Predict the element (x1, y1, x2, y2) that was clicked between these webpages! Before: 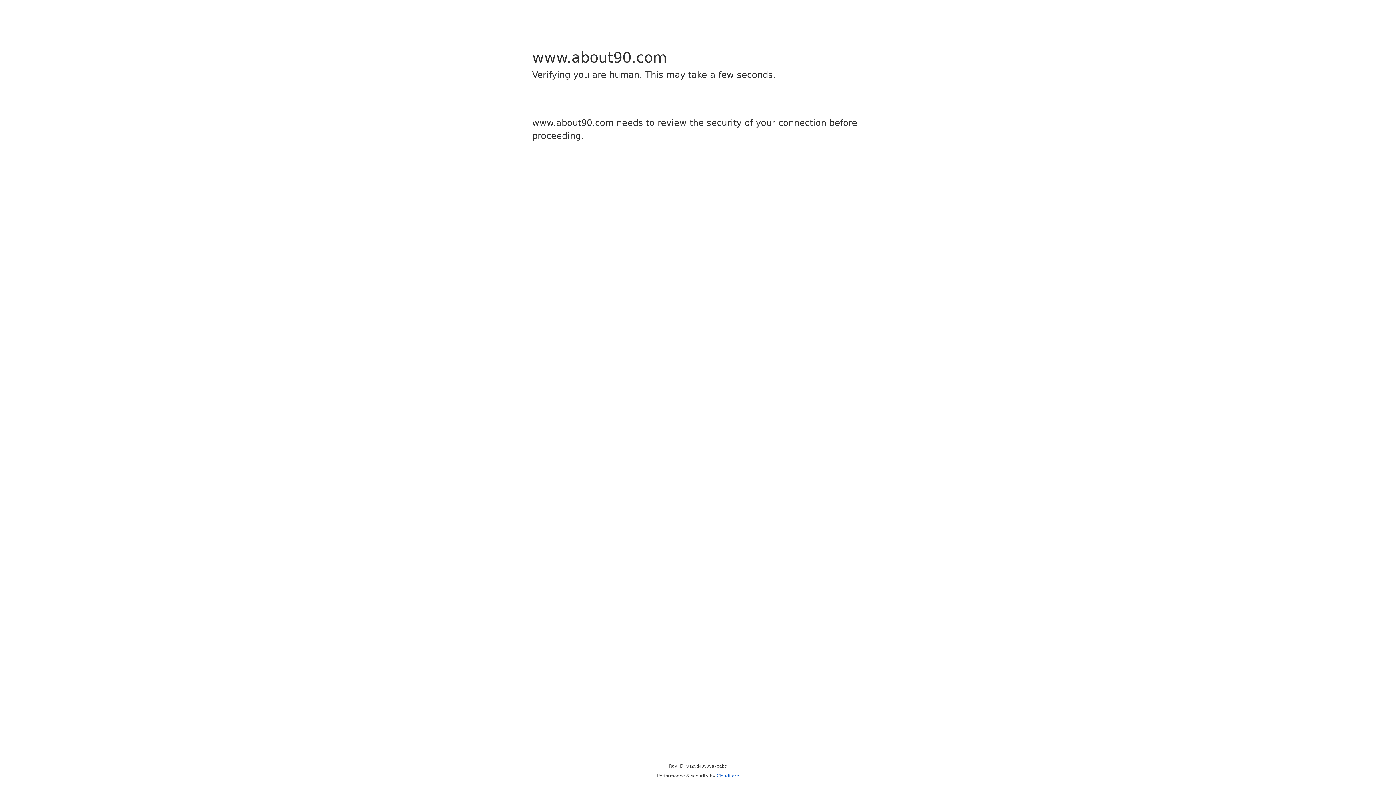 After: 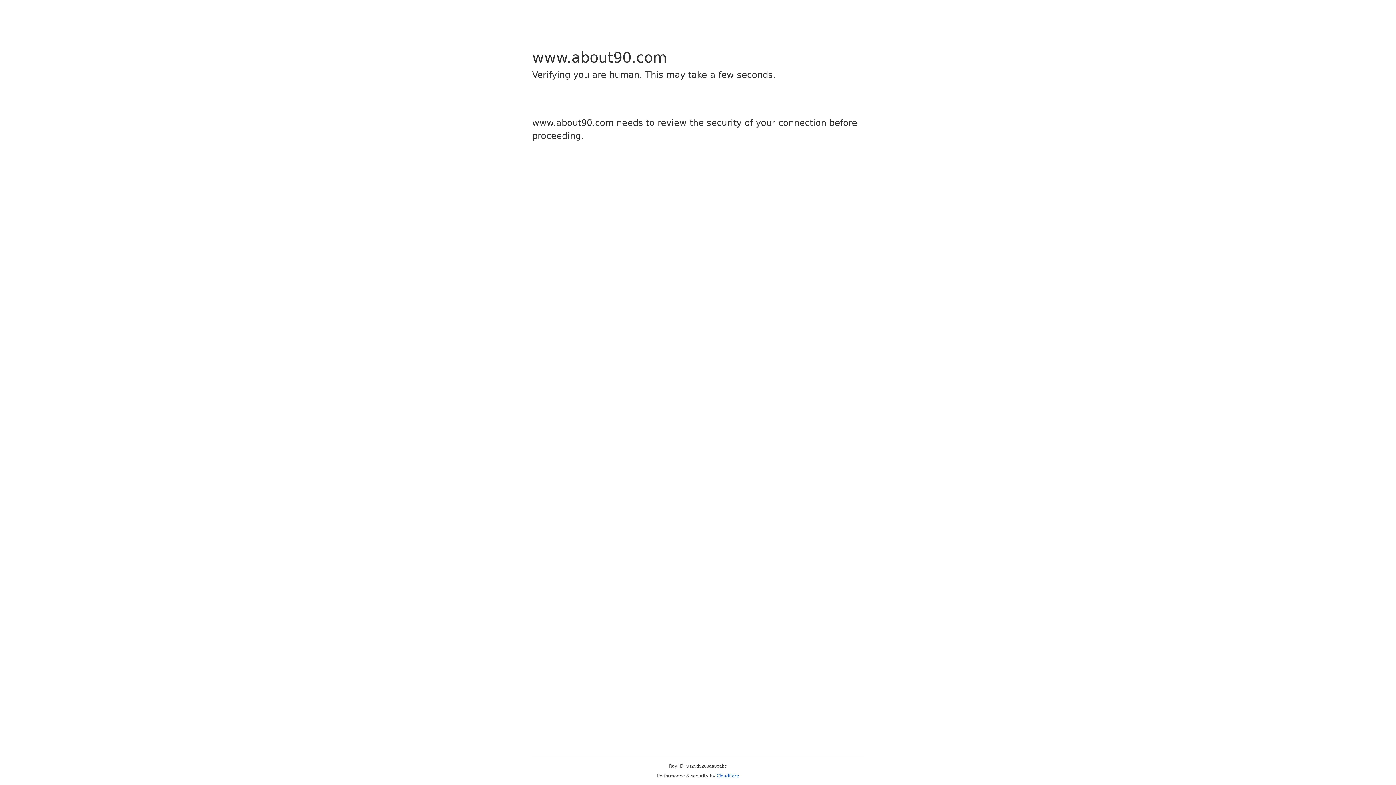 Action: label: Cloudflare bbox: (716, 773, 739, 778)